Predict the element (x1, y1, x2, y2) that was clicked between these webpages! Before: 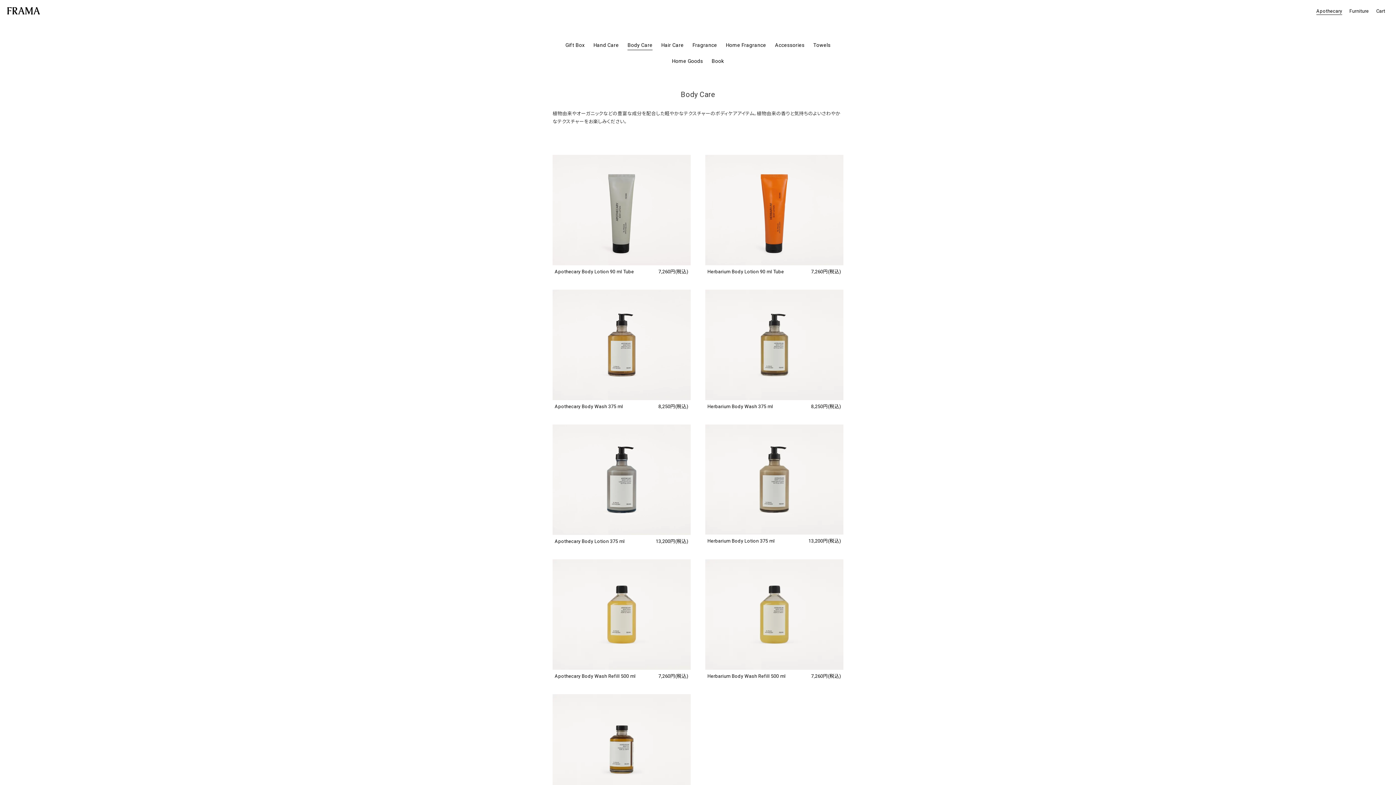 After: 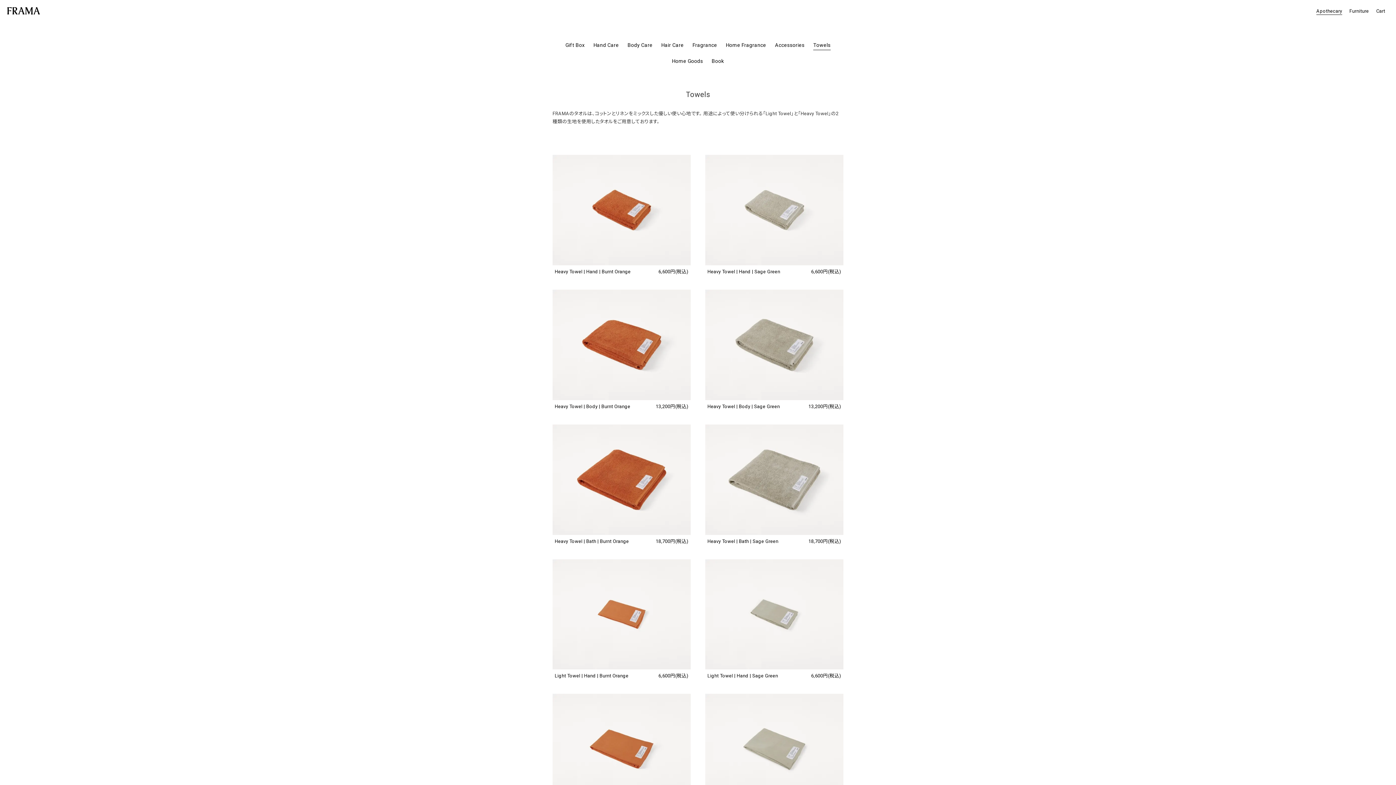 Action: bbox: (809, 37, 835, 53) label: Towels